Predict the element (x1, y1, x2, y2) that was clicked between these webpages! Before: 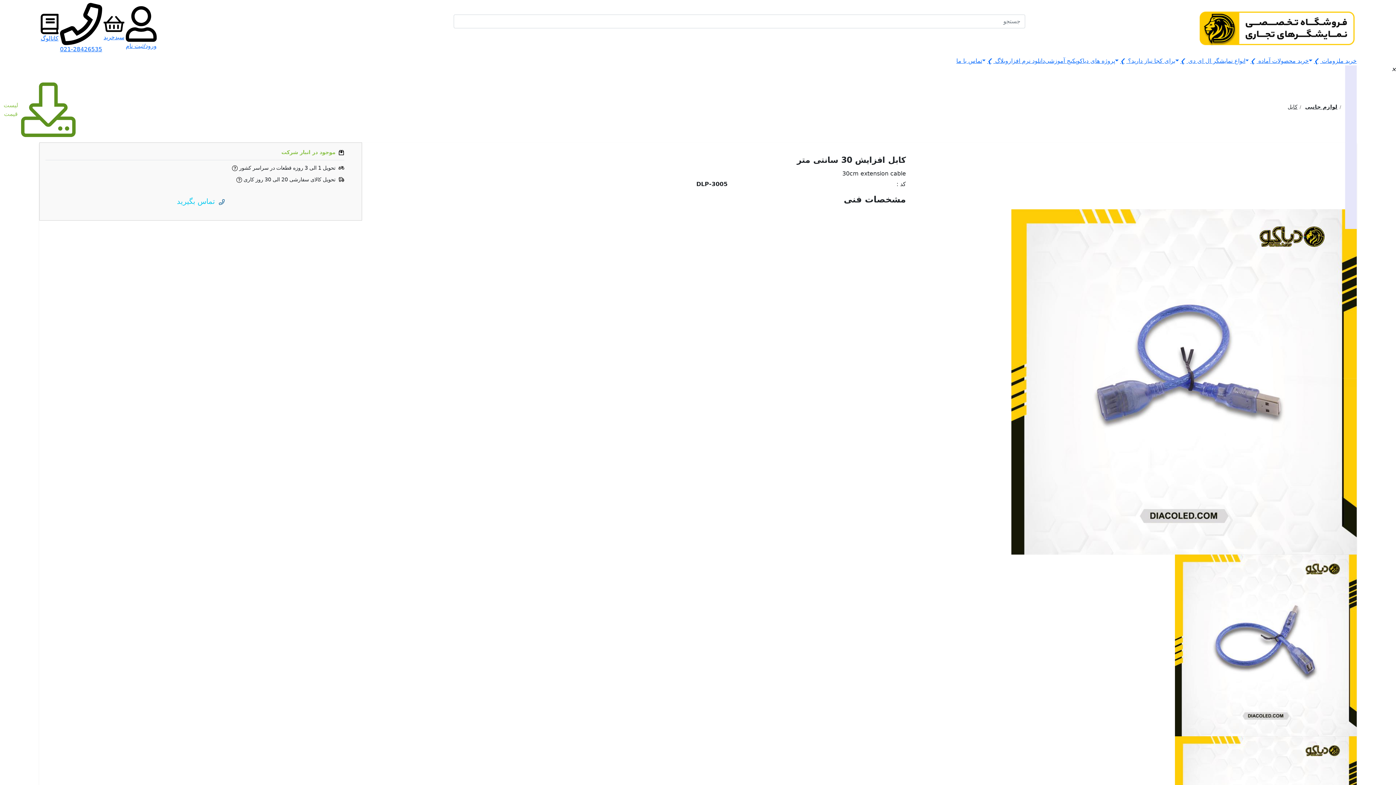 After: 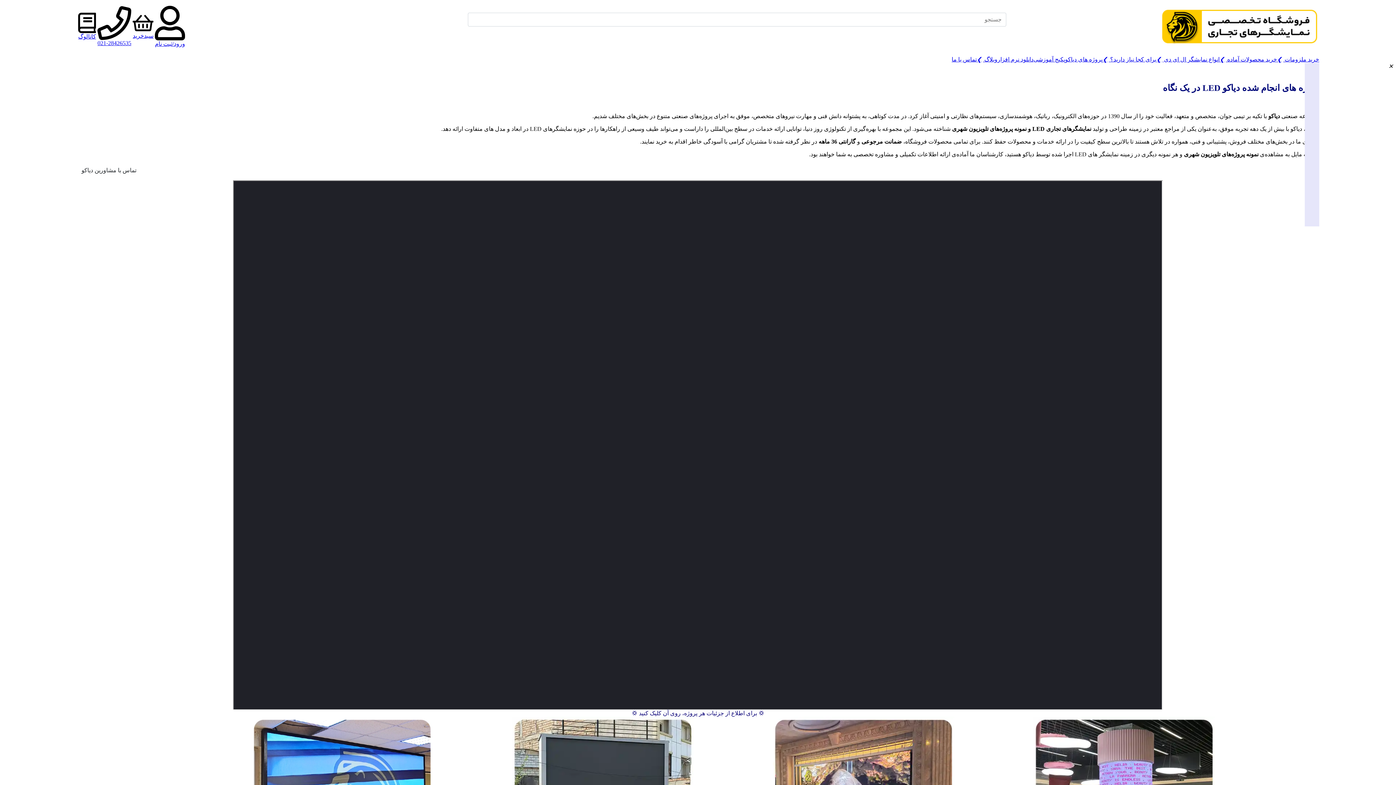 Action: bbox: (1077, 57, 1115, 64) label: پروژه های دیاکو